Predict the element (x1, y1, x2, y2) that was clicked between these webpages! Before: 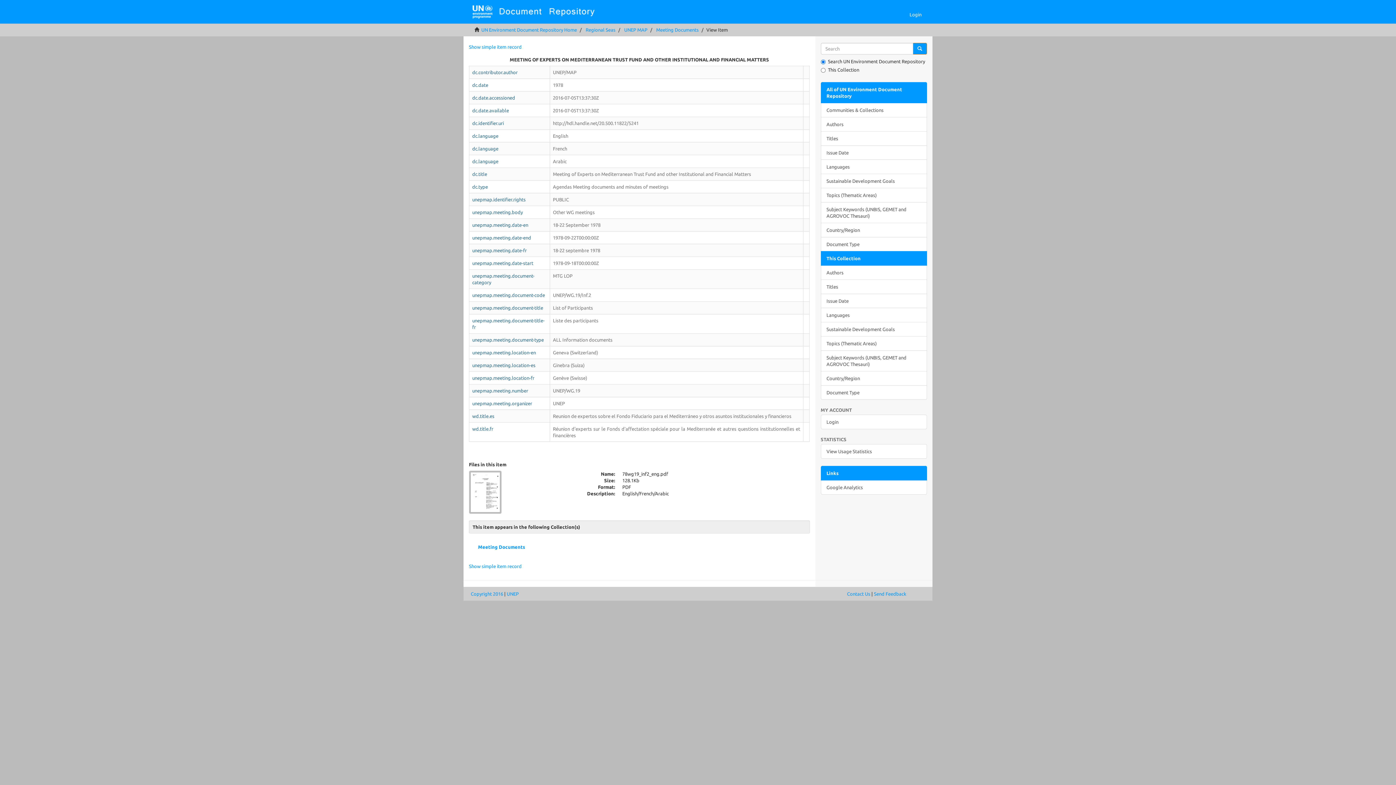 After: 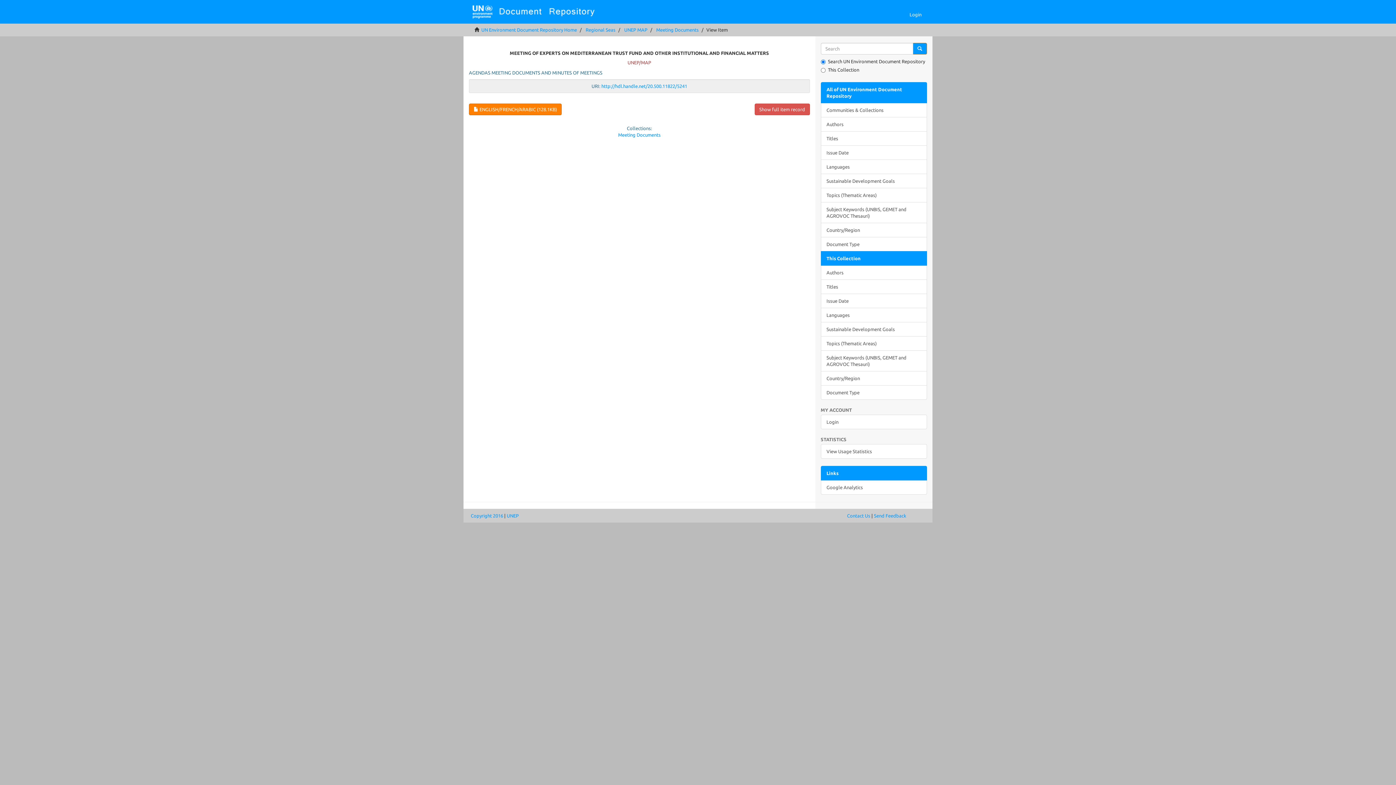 Action: label: Show simple item record bbox: (469, 564, 521, 569)